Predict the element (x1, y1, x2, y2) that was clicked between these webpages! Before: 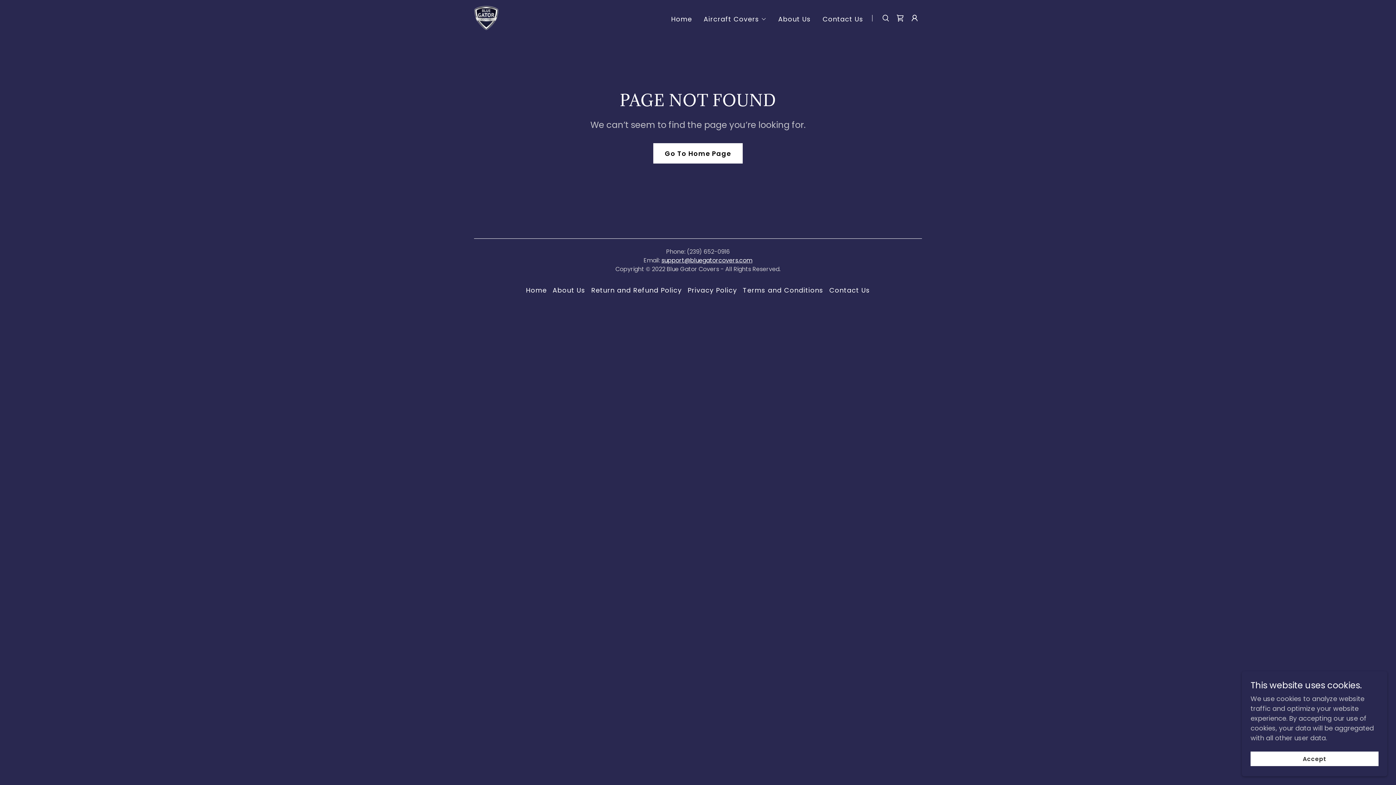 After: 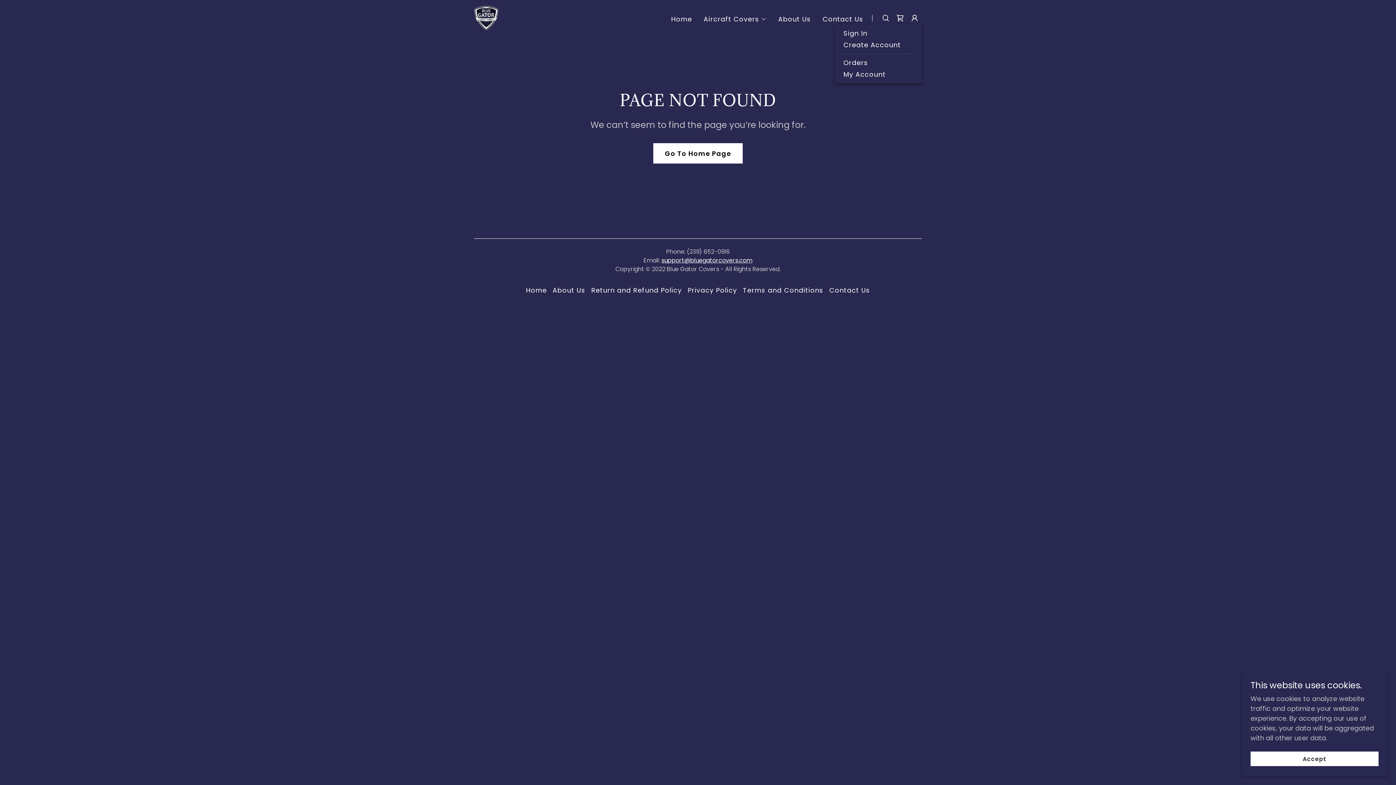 Action: bbox: (907, 10, 922, 25)